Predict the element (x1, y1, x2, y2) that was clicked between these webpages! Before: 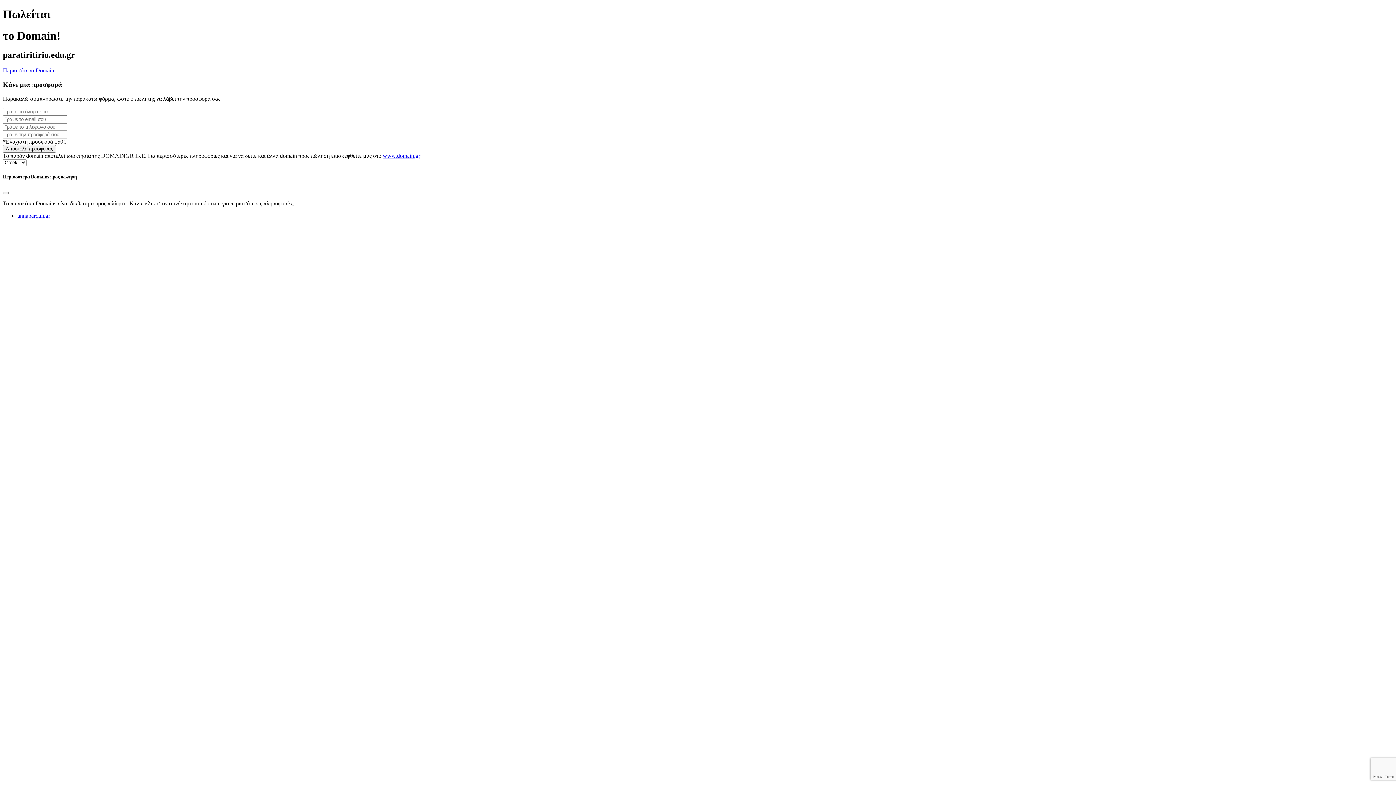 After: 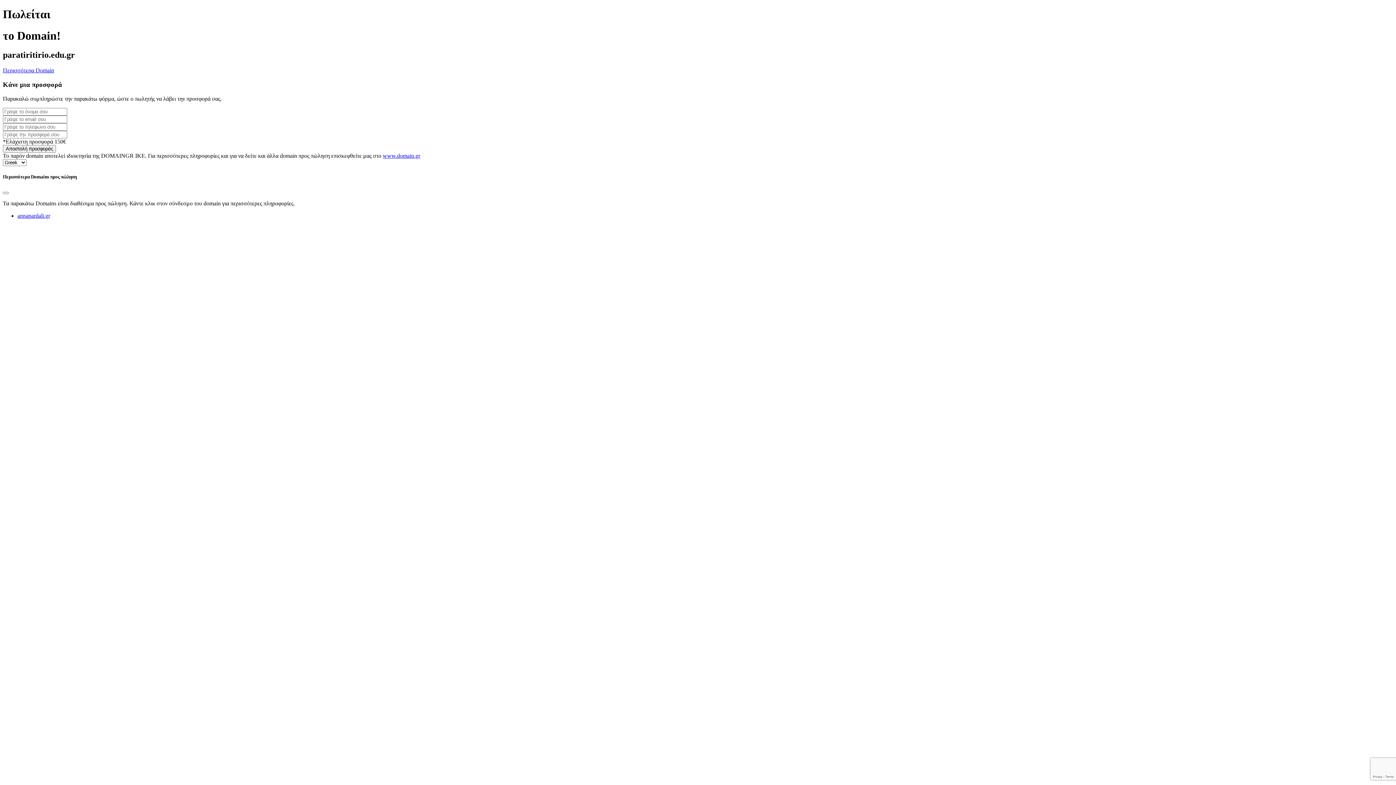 Action: label: annapardali.gr bbox: (17, 212, 50, 218)